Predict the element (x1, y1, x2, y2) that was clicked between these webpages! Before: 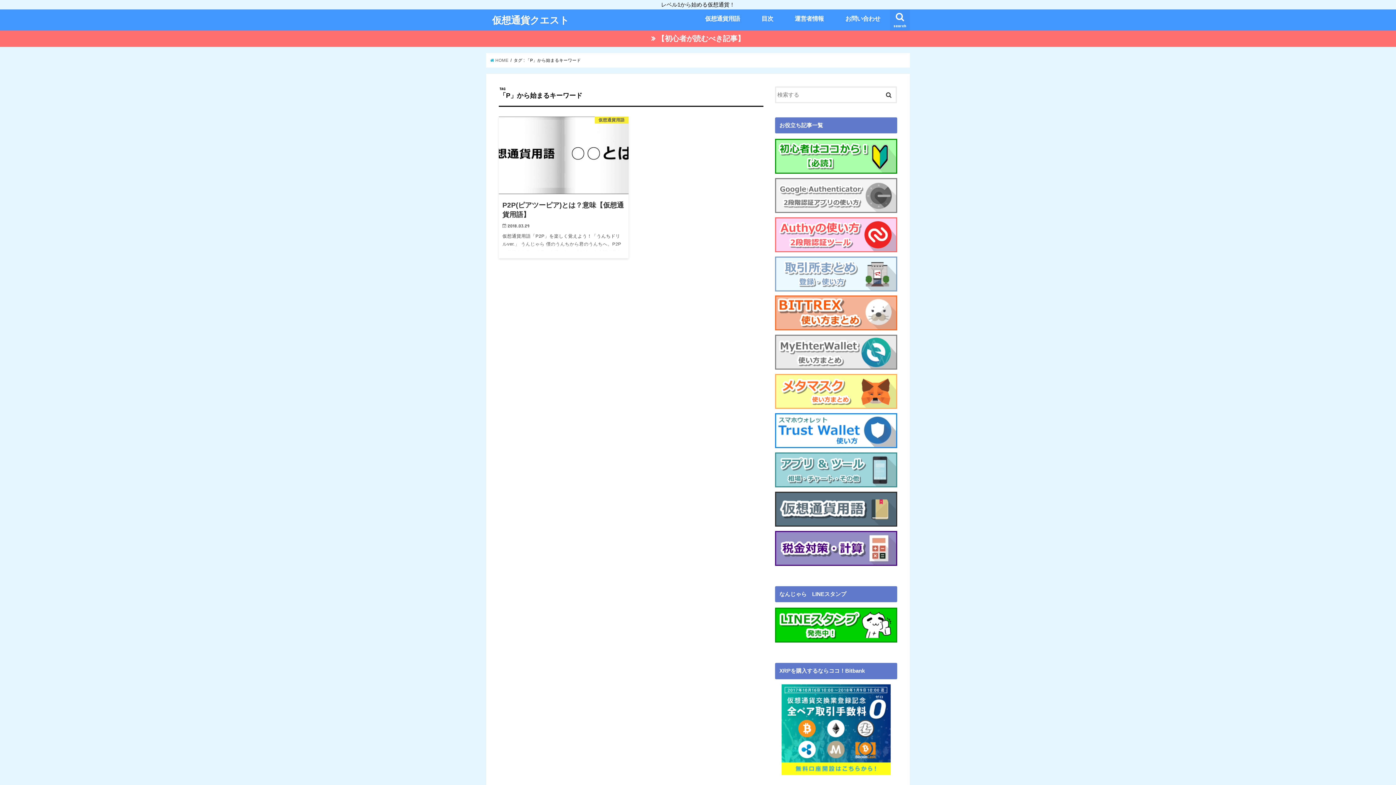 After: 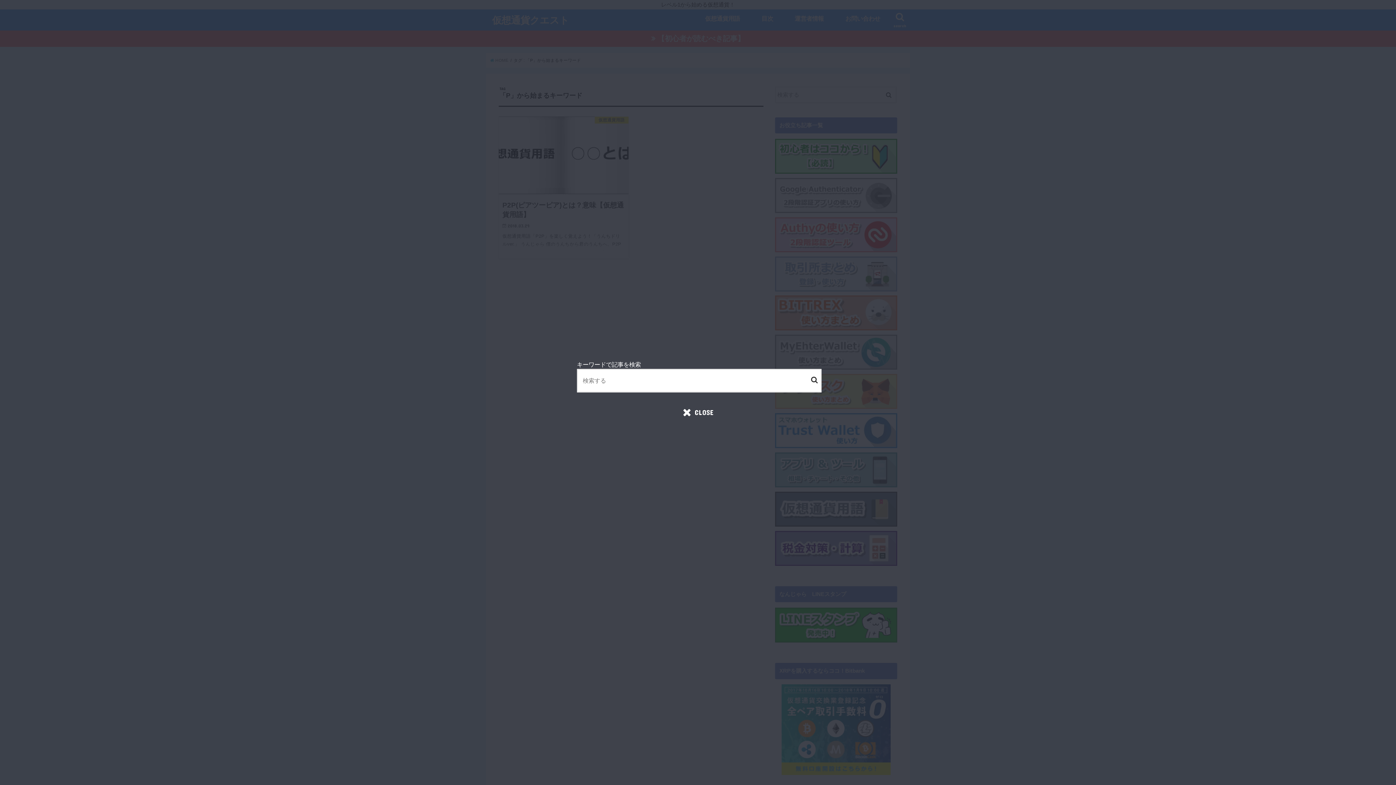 Action: bbox: (890, 9, 910, 30) label: search